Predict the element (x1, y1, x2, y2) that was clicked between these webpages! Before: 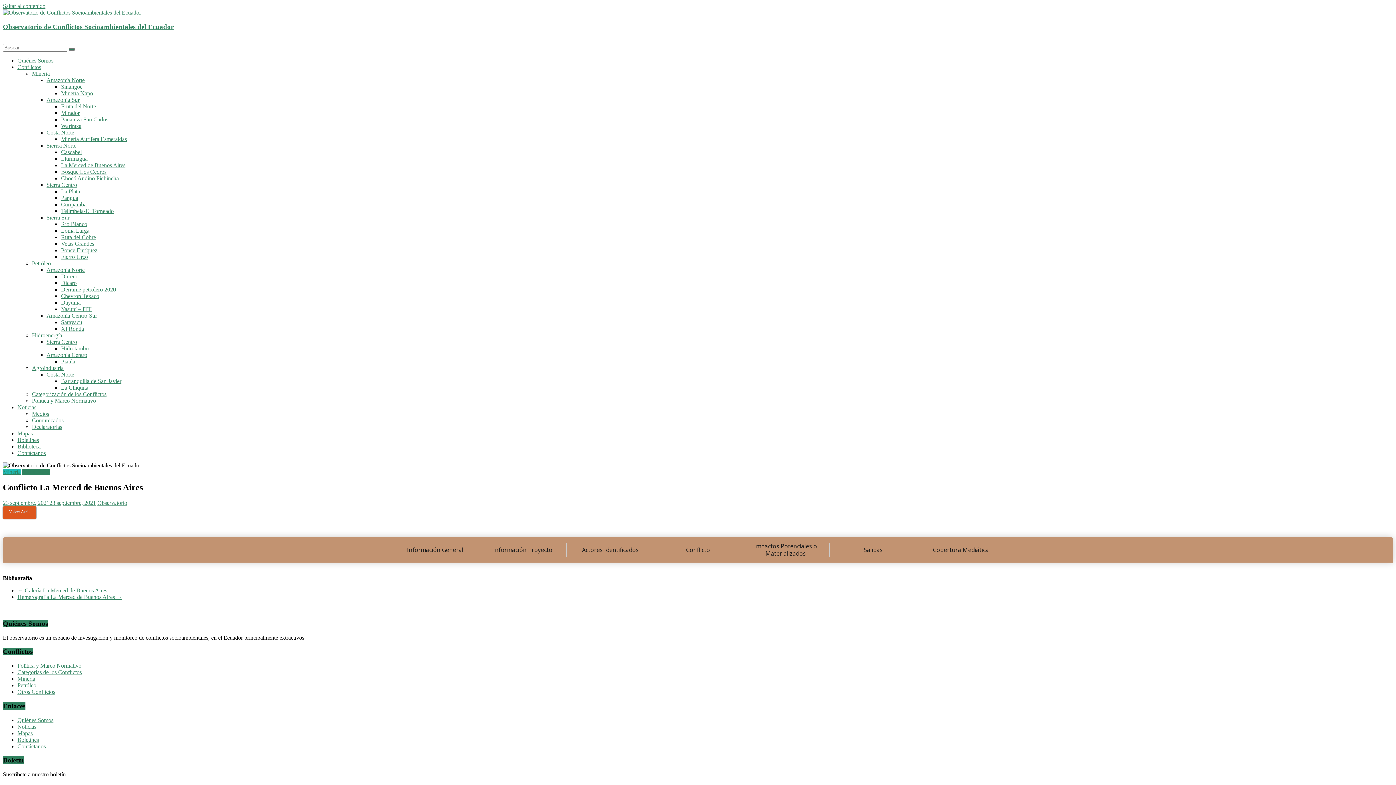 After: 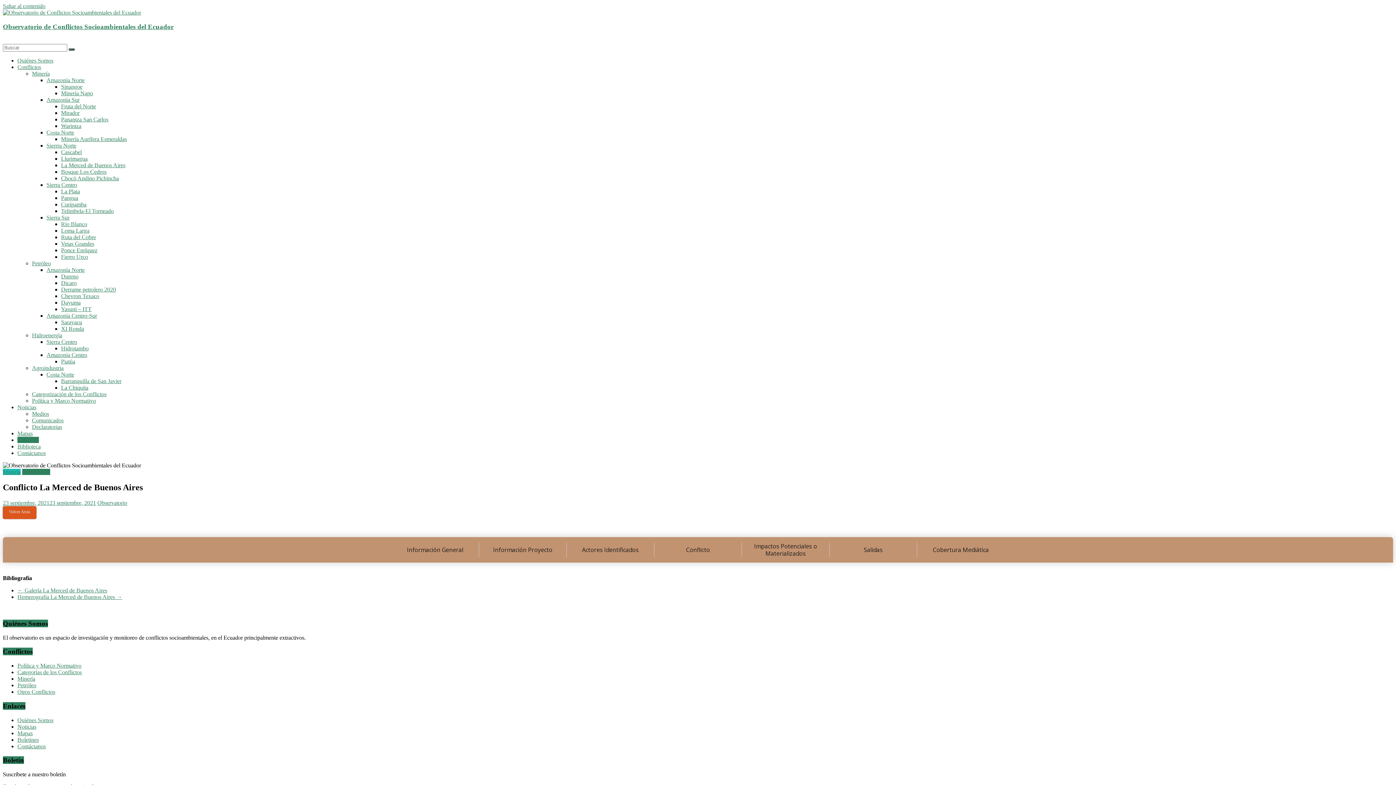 Action: label: Boletines bbox: (17, 437, 38, 443)